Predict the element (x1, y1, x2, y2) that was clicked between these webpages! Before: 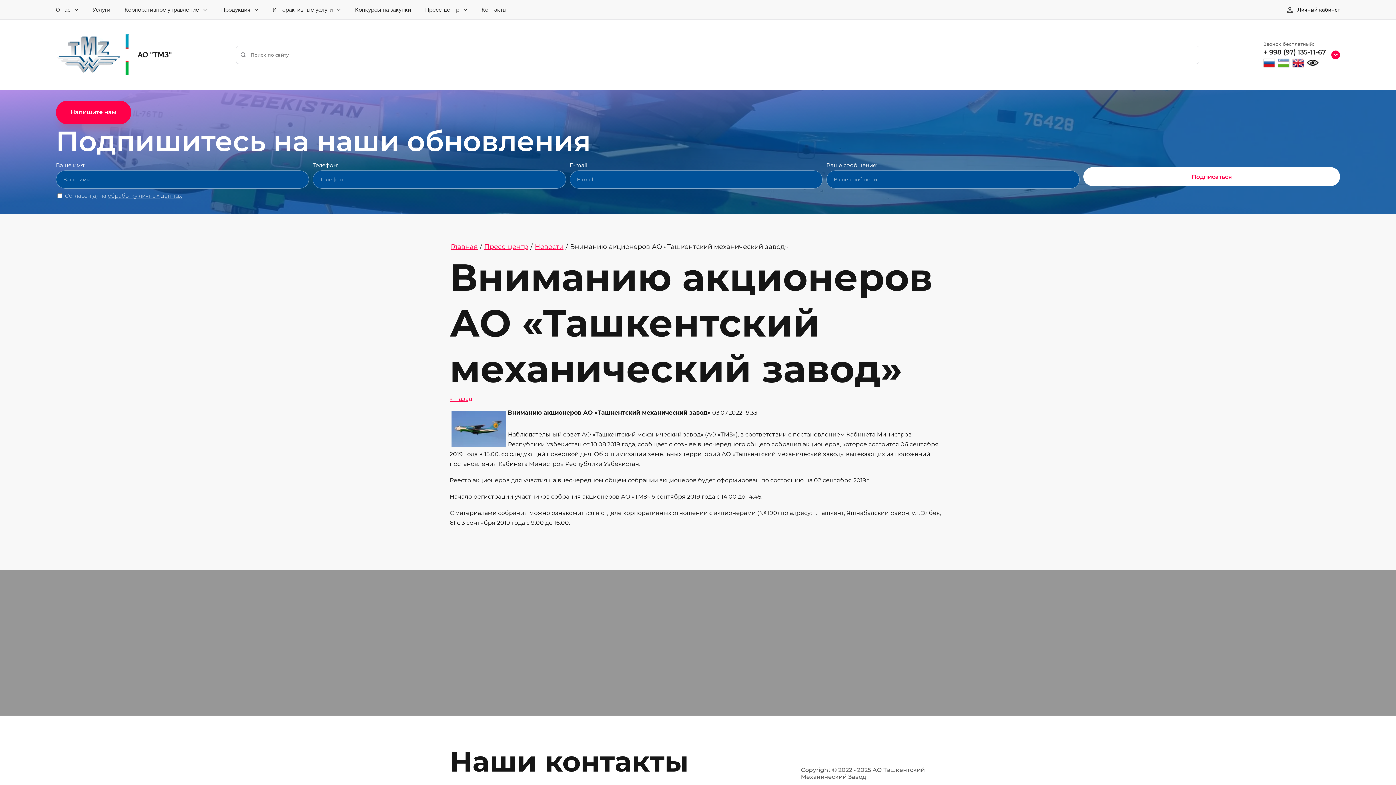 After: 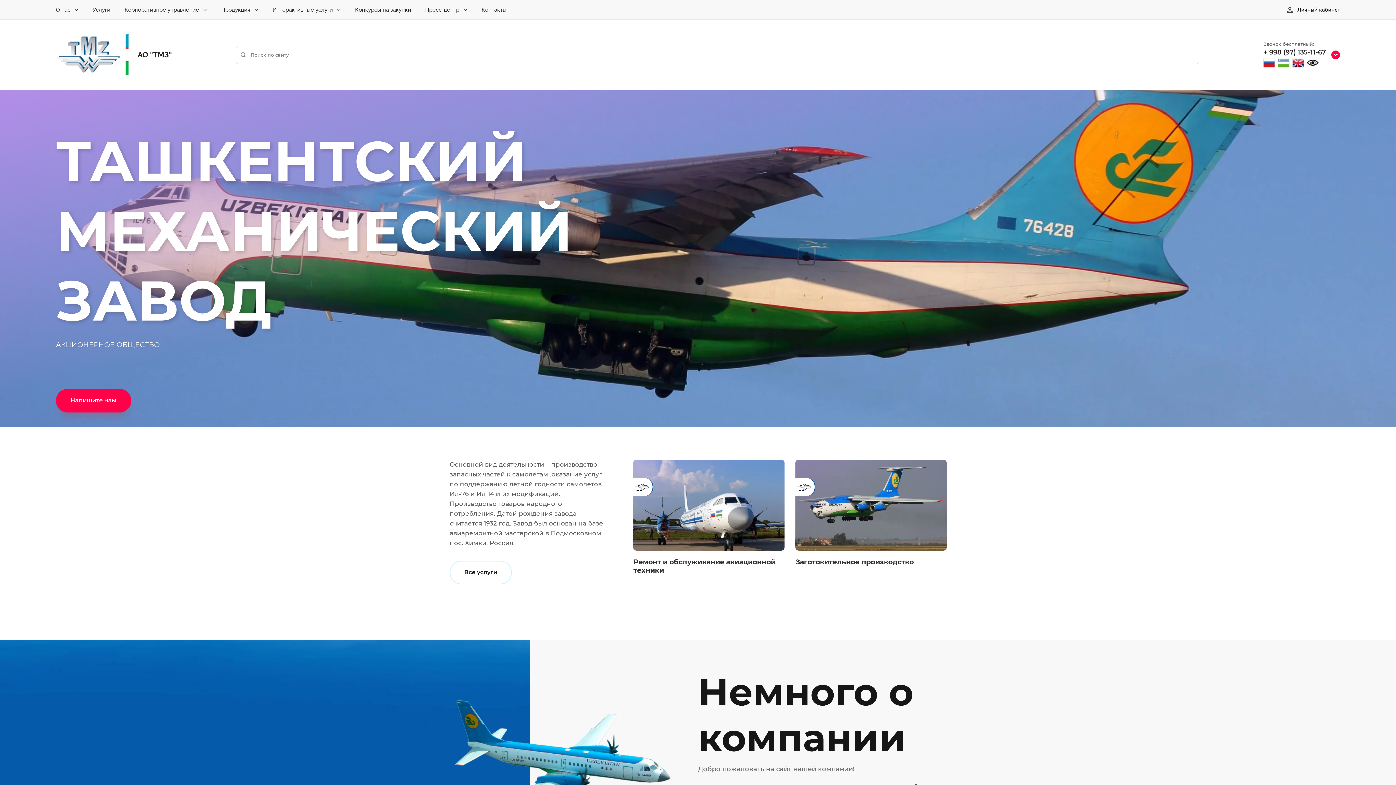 Action: label: Главная bbox: (449, 242, 478, 251)